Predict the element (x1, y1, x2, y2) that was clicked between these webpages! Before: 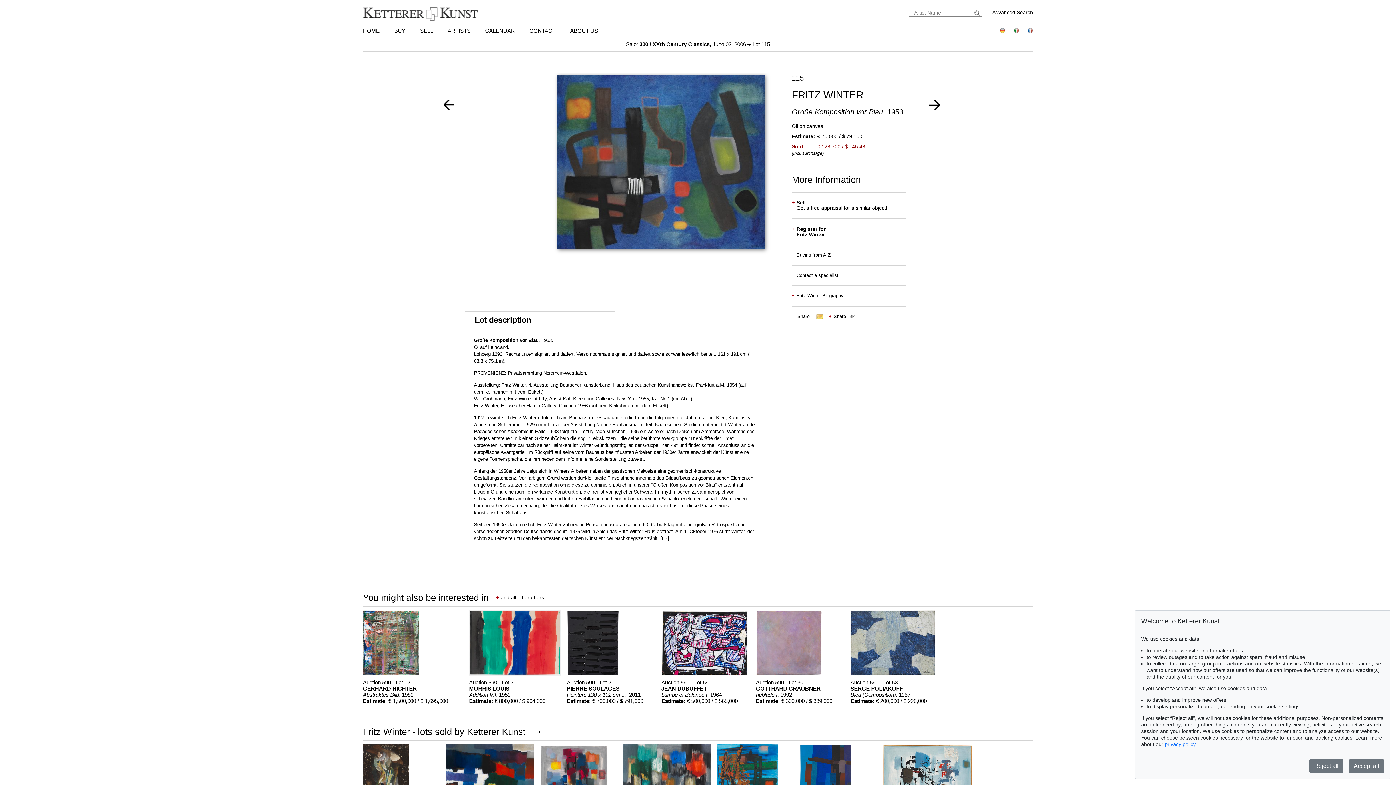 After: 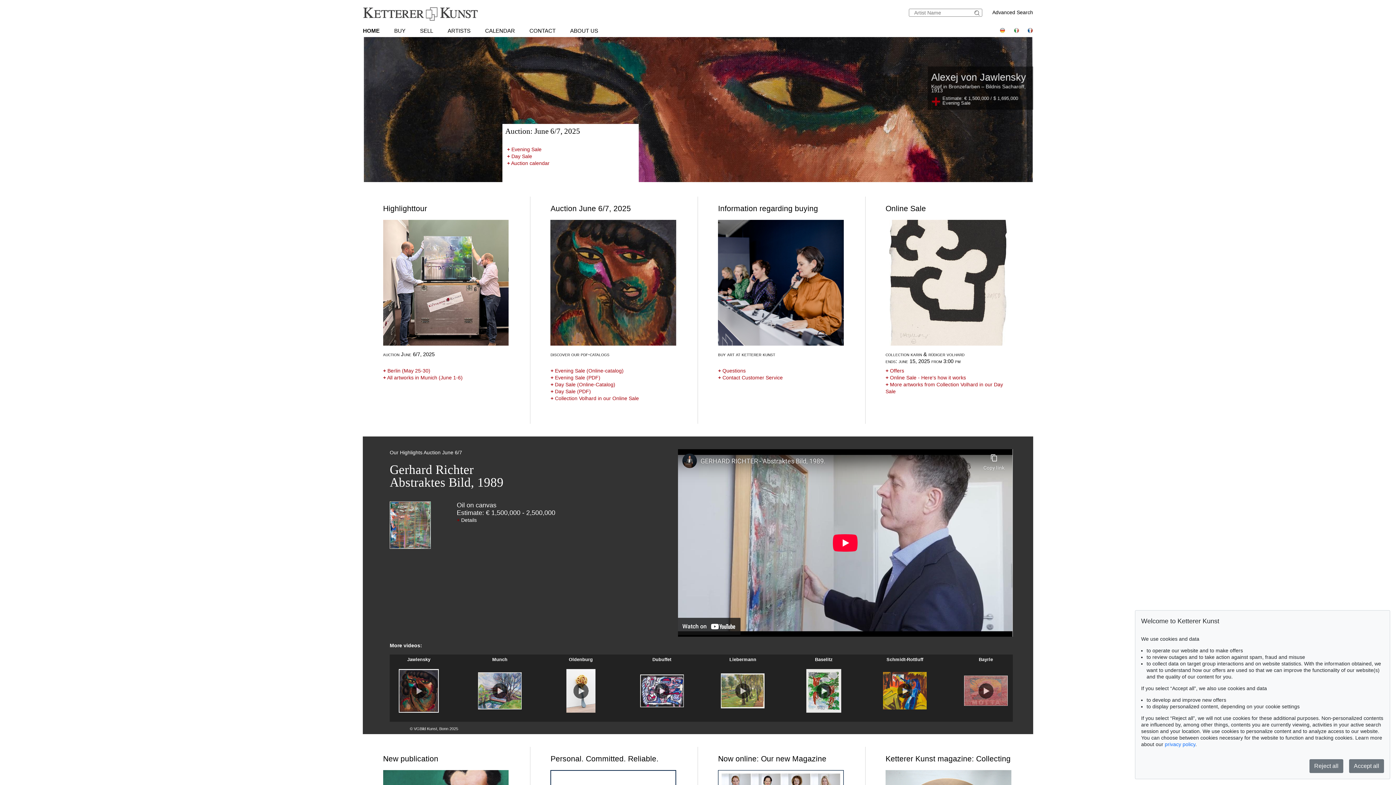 Action: bbox: (363, 16, 499, 22)